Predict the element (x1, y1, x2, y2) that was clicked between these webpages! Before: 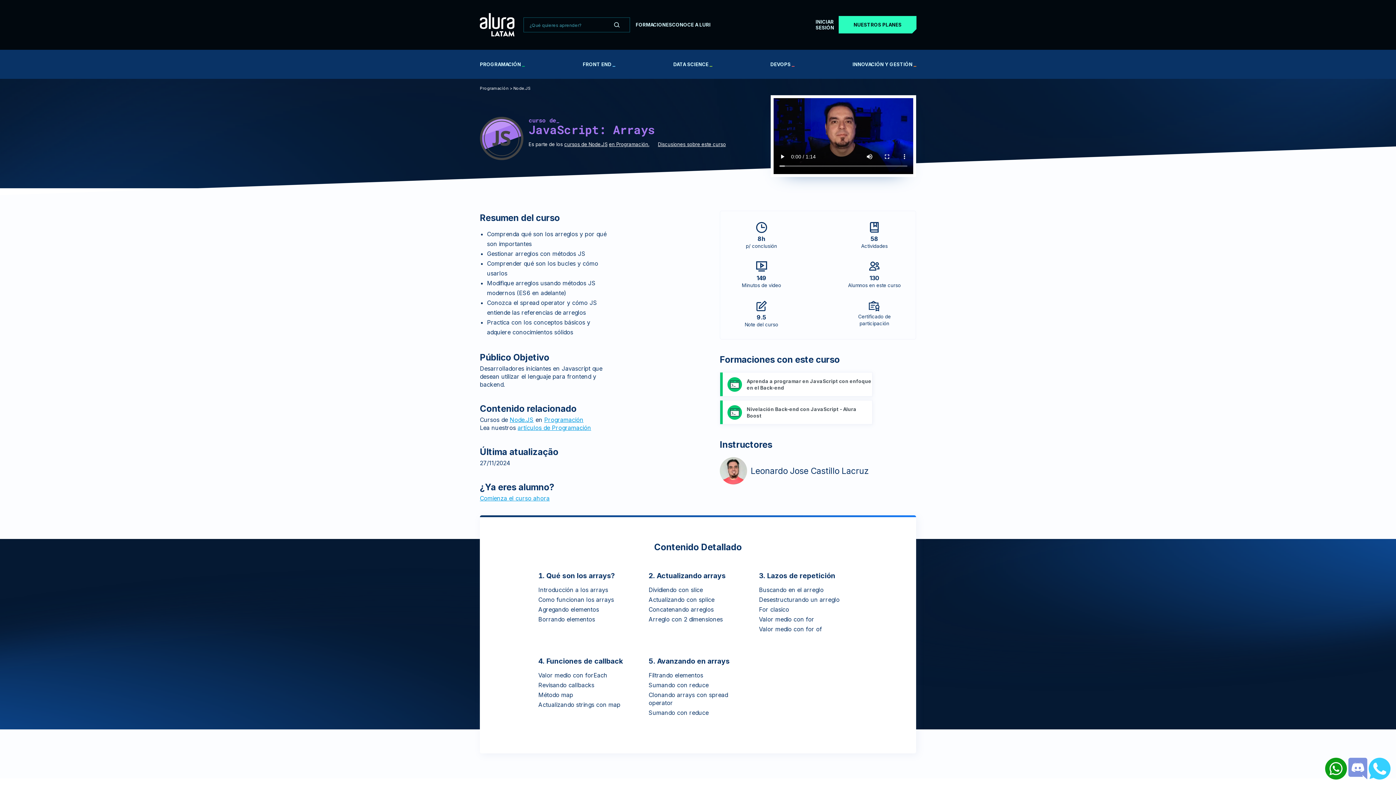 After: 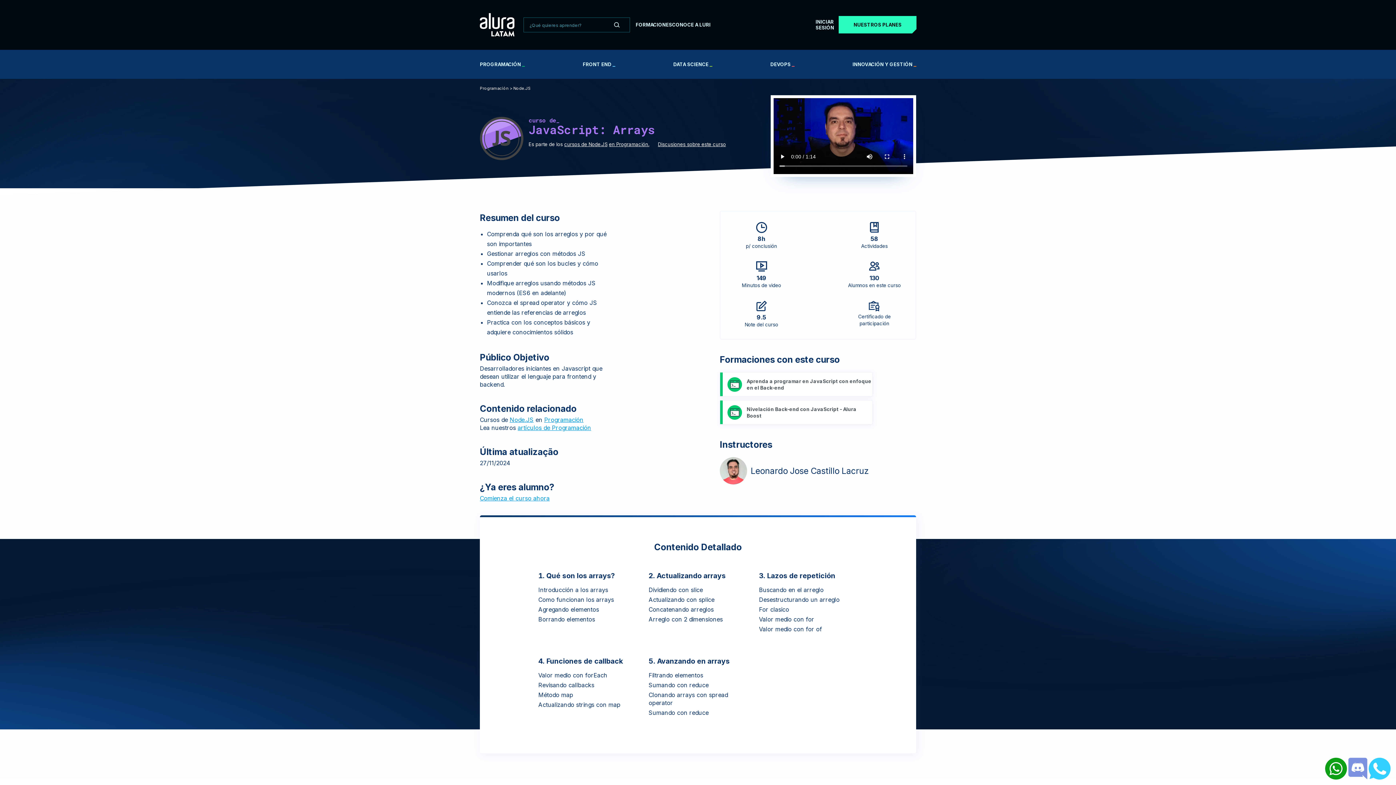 Action: bbox: (610, 22, 624, 27) label: Buscar